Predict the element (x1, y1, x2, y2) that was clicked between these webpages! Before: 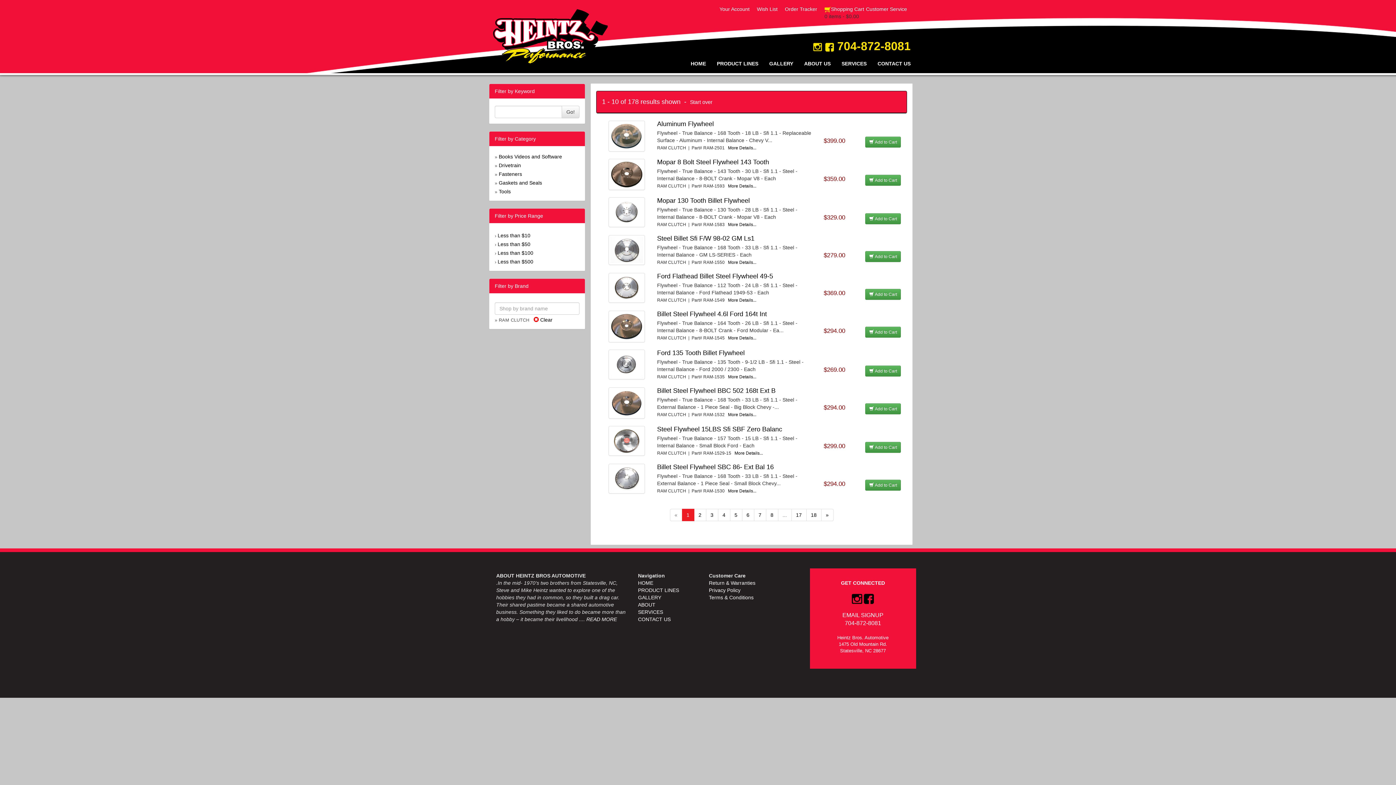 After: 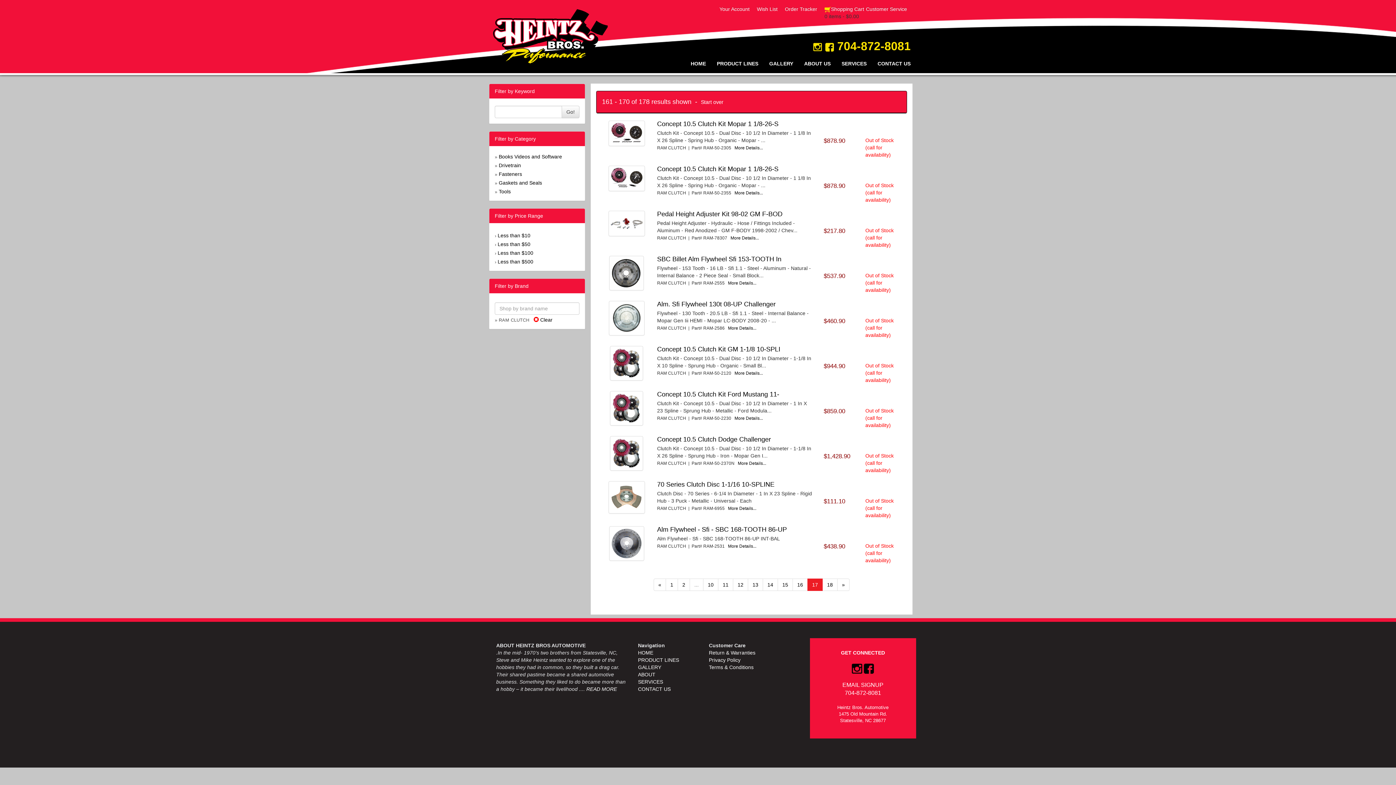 Action: bbox: (791, 509, 806, 521) label: 17